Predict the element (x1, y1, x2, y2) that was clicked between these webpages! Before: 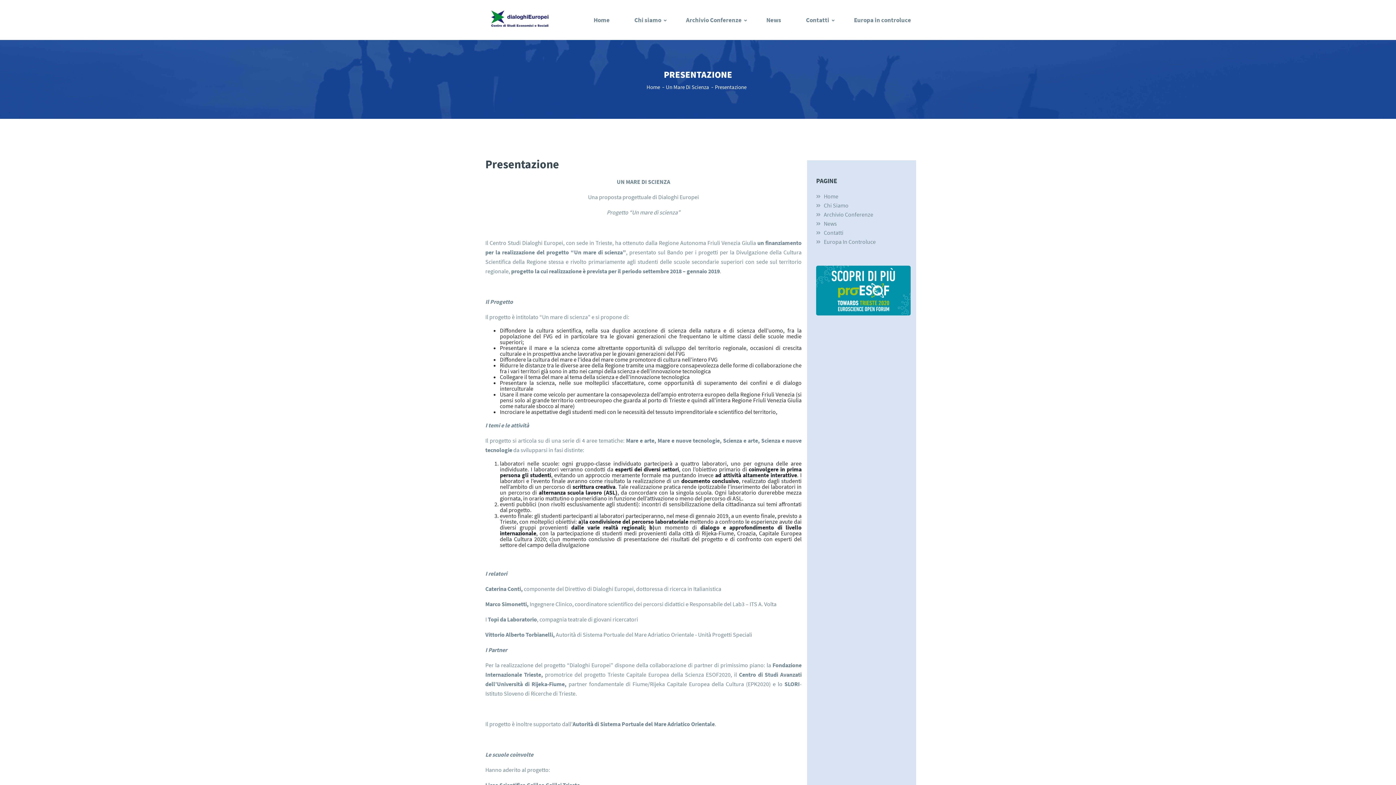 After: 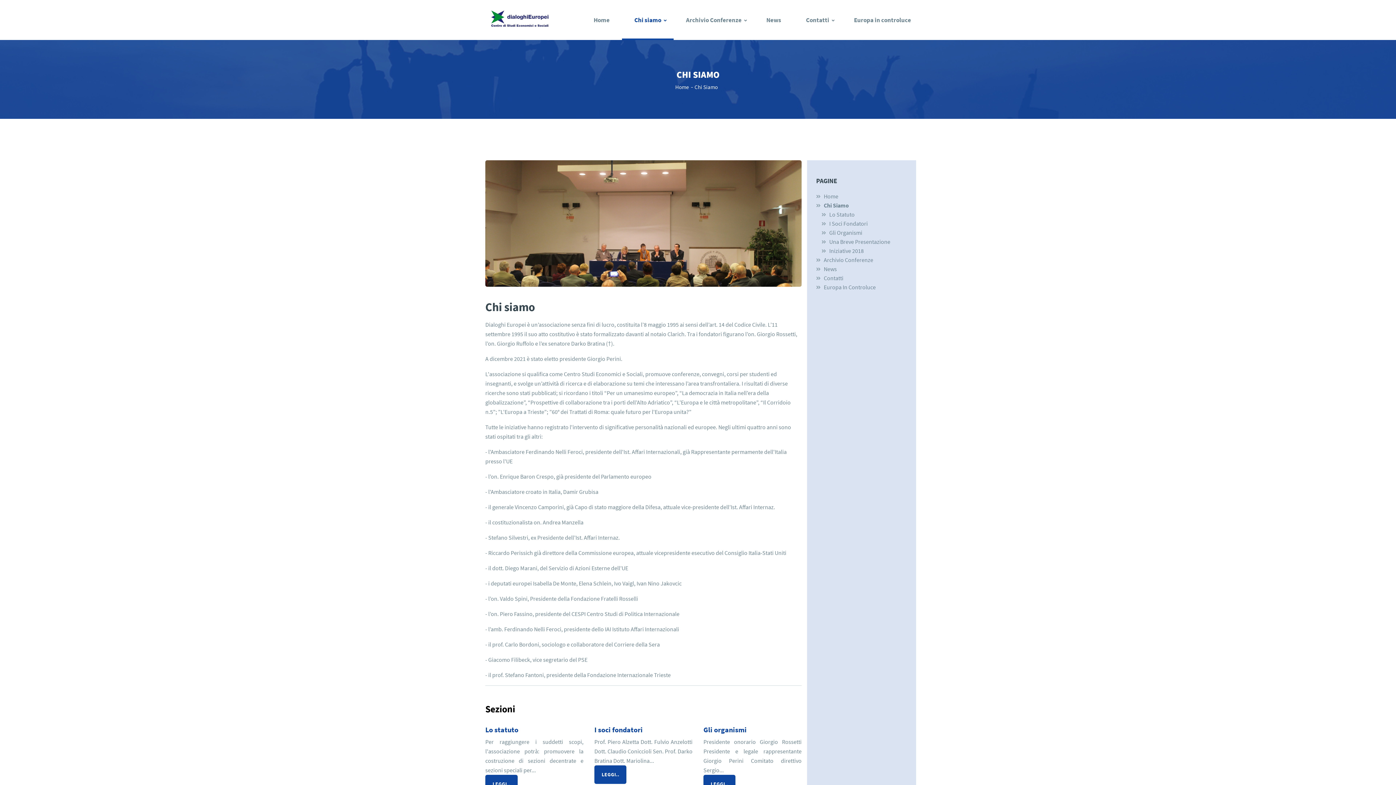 Action: label: Chi siamo bbox: (622, 0, 673, 40)